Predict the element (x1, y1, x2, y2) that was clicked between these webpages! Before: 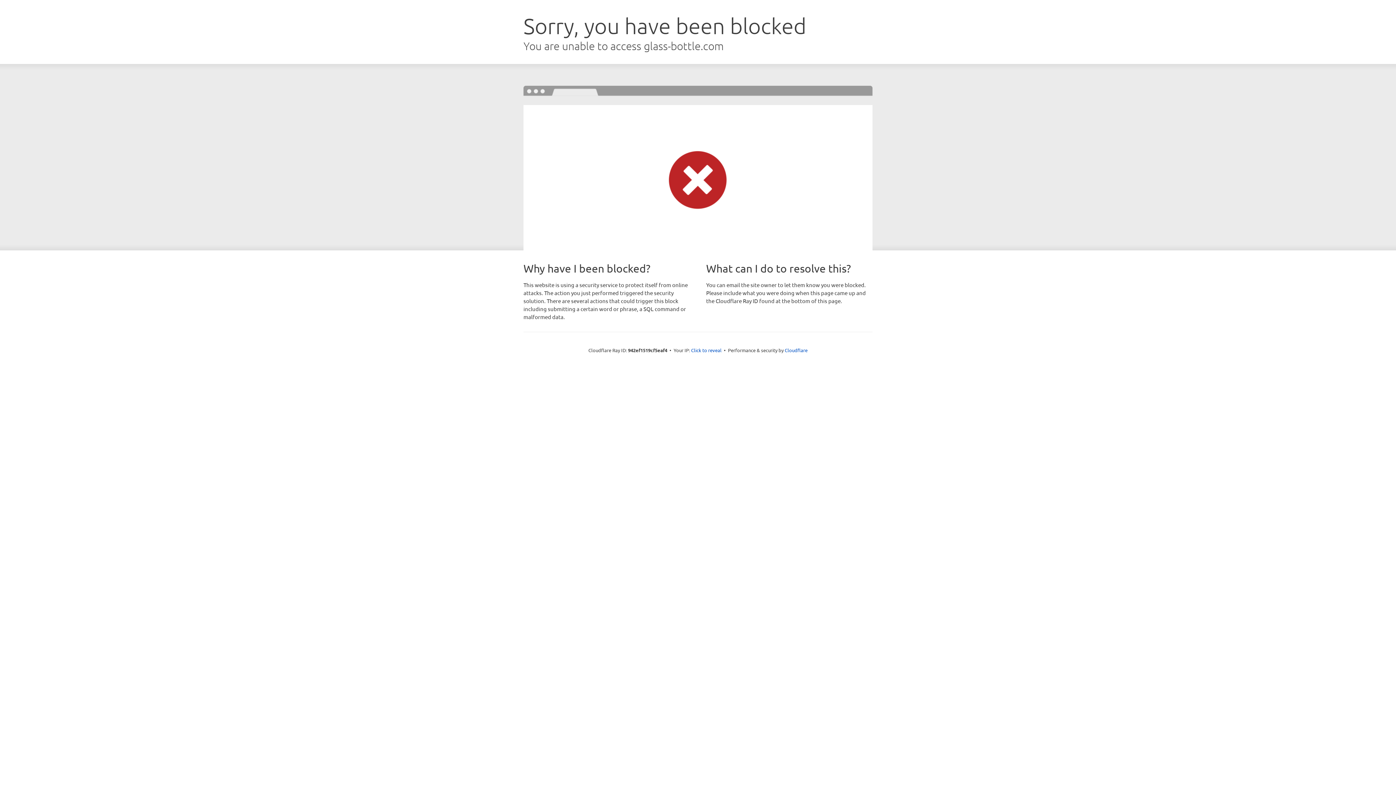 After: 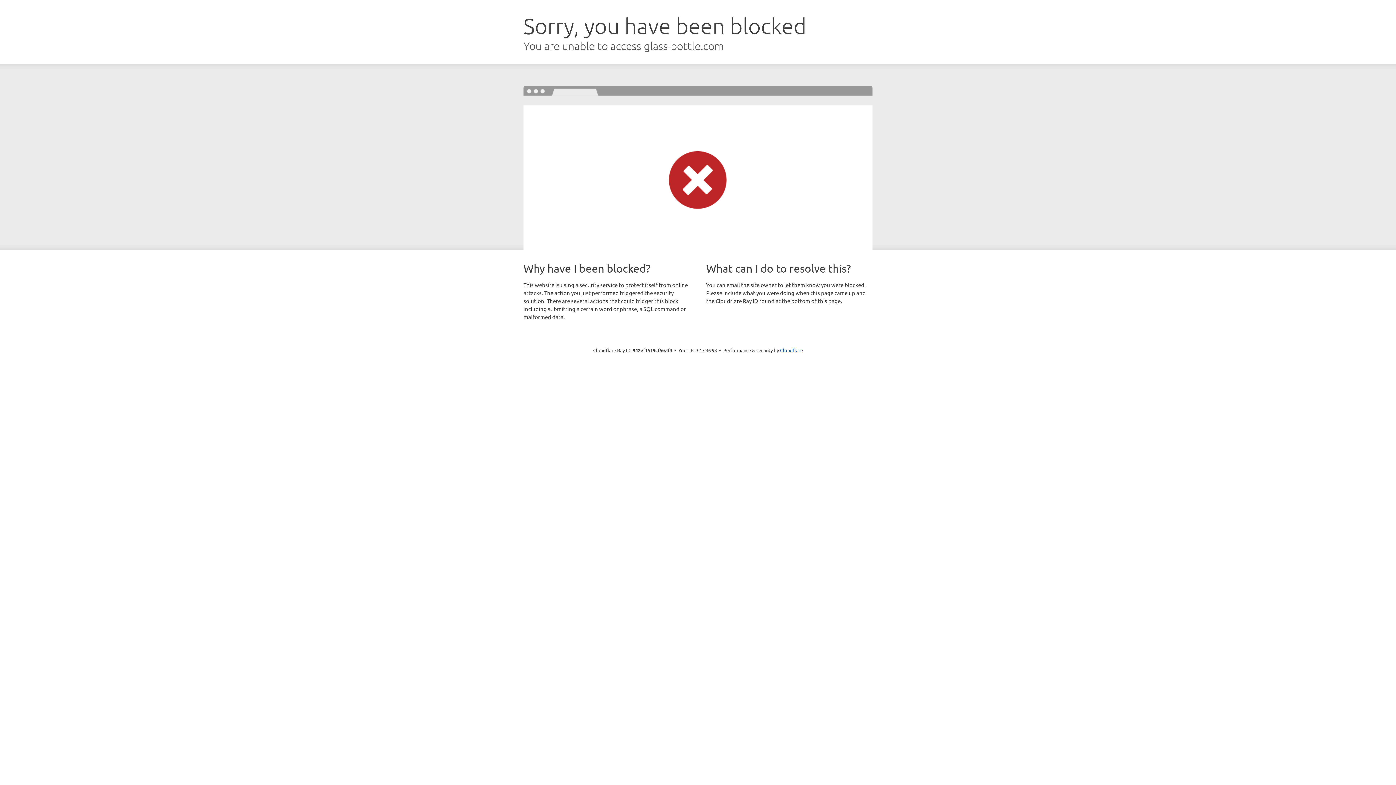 Action: label: Click to reveal bbox: (691, 346, 721, 353)